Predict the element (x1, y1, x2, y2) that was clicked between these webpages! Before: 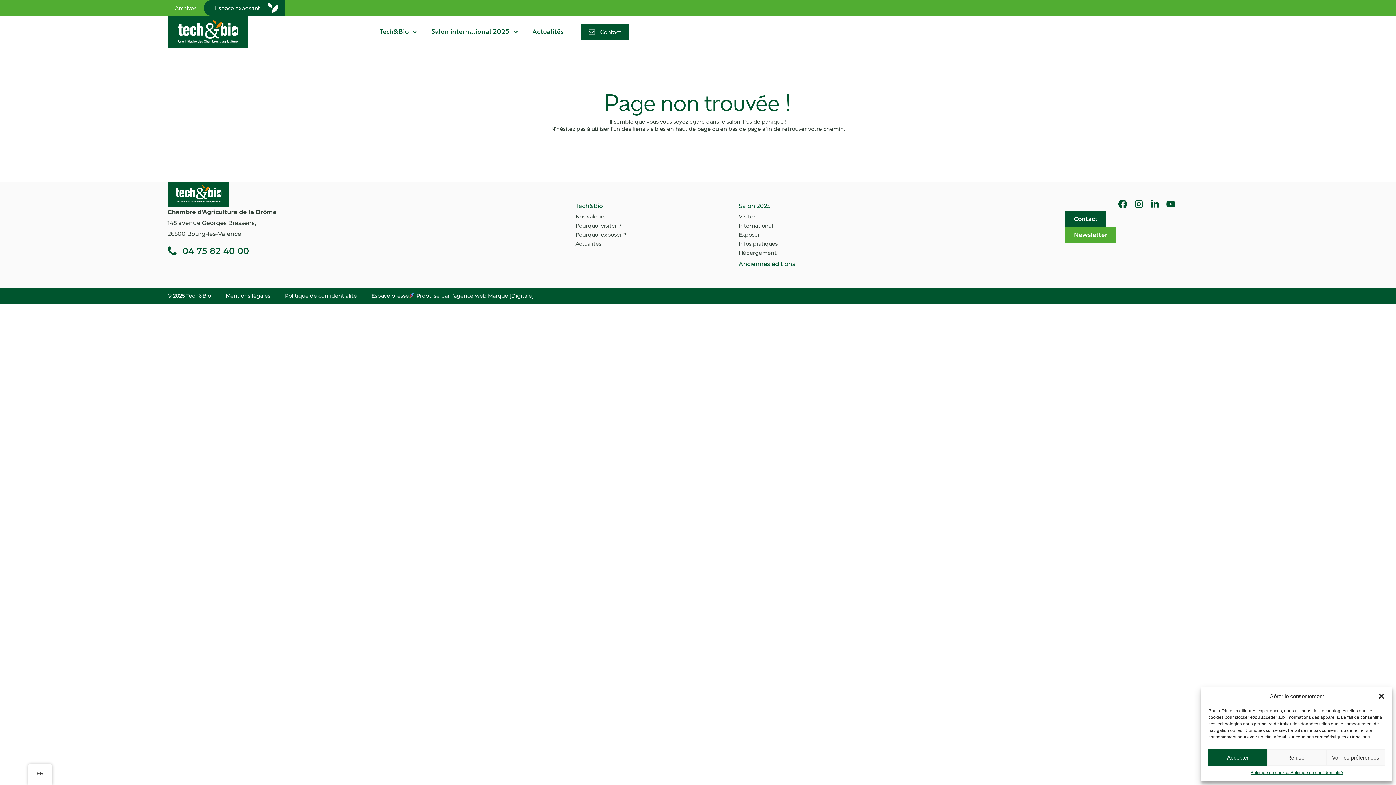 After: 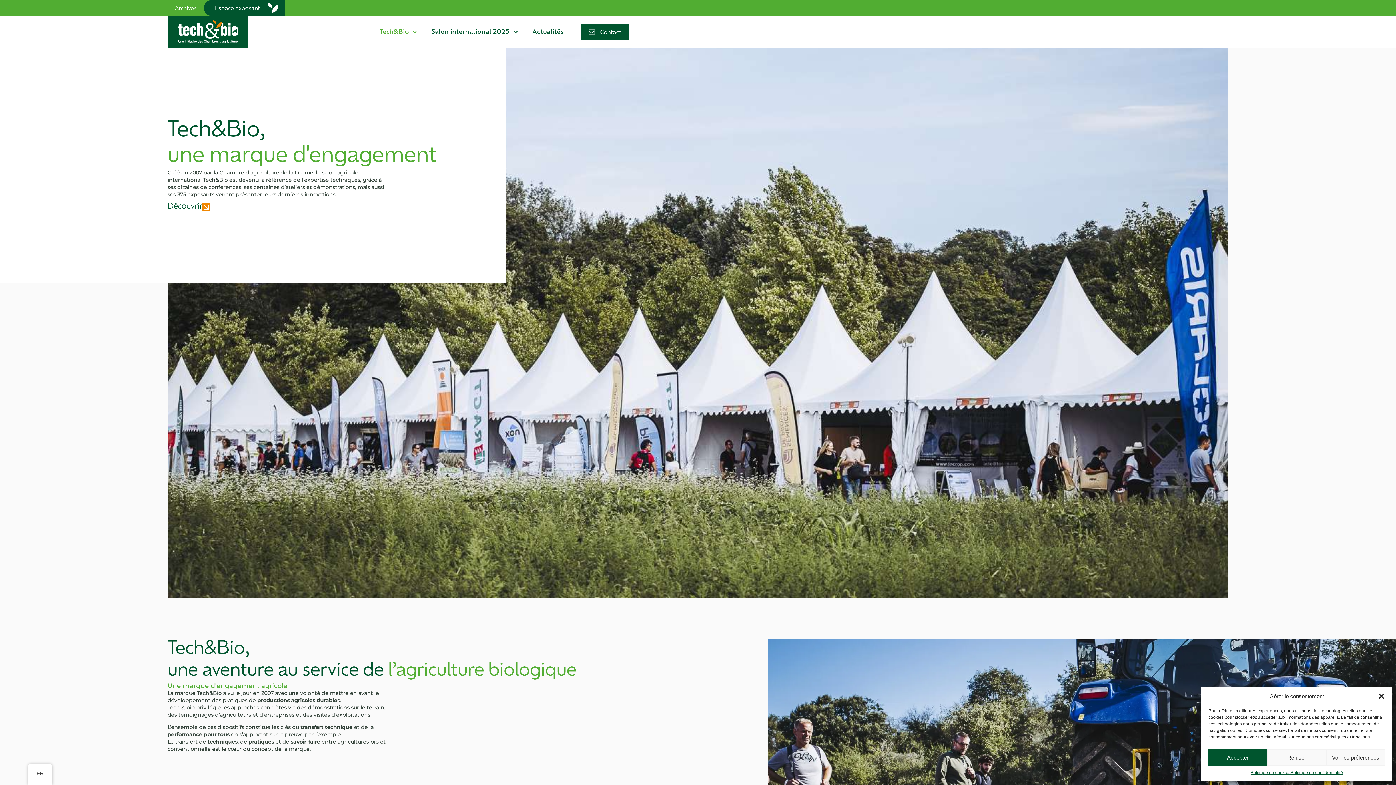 Action: label: Tech&Bio bbox: (575, 202, 603, 209)